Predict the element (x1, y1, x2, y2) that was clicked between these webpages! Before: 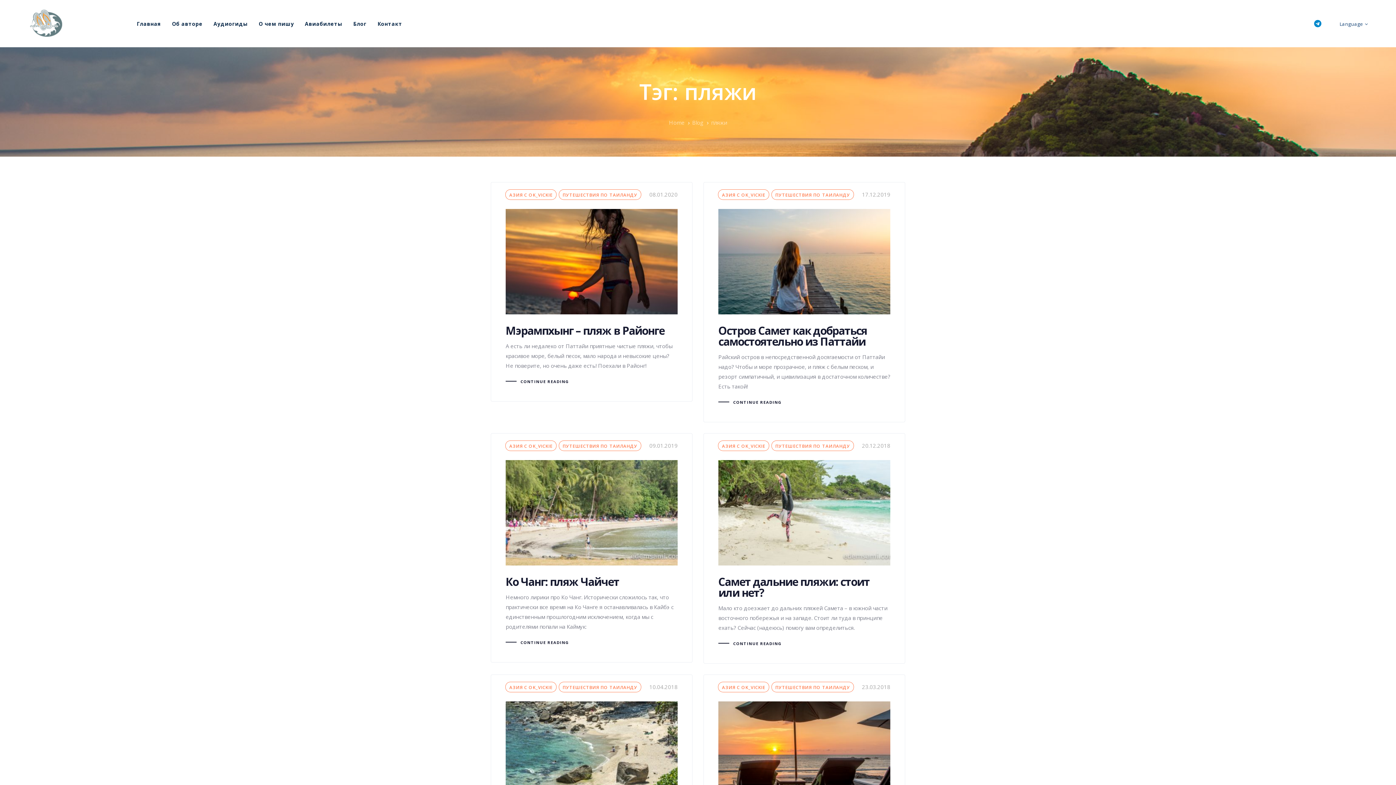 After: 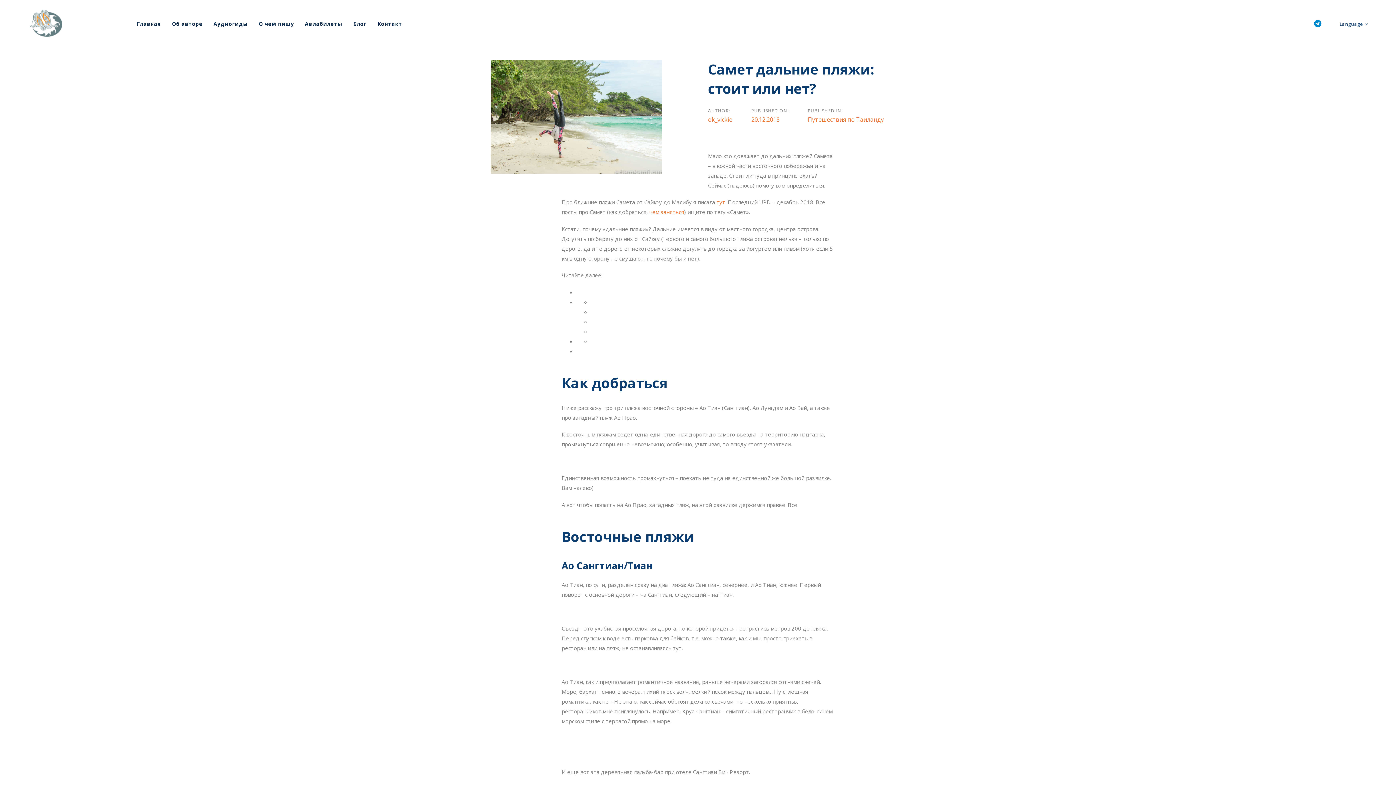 Action: bbox: (718, 460, 890, 565)